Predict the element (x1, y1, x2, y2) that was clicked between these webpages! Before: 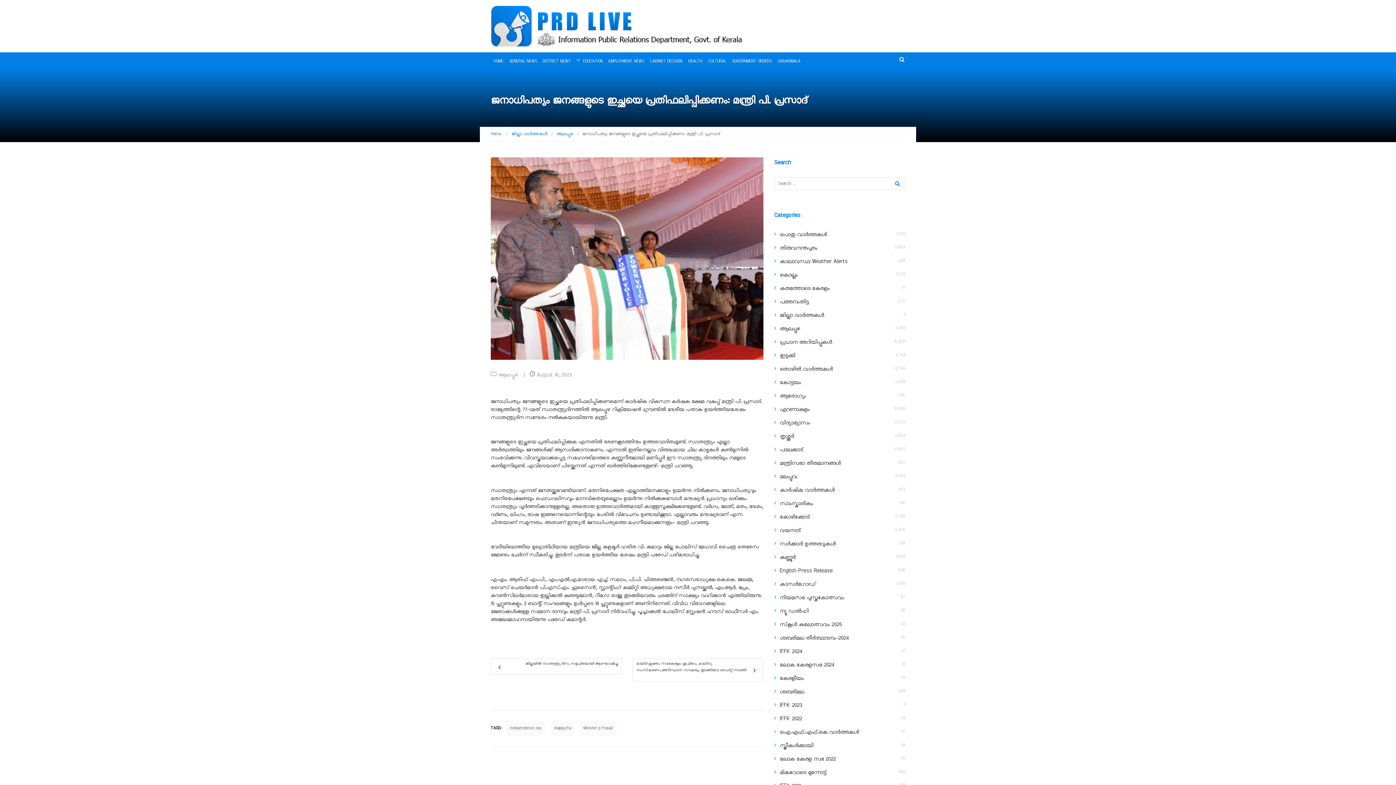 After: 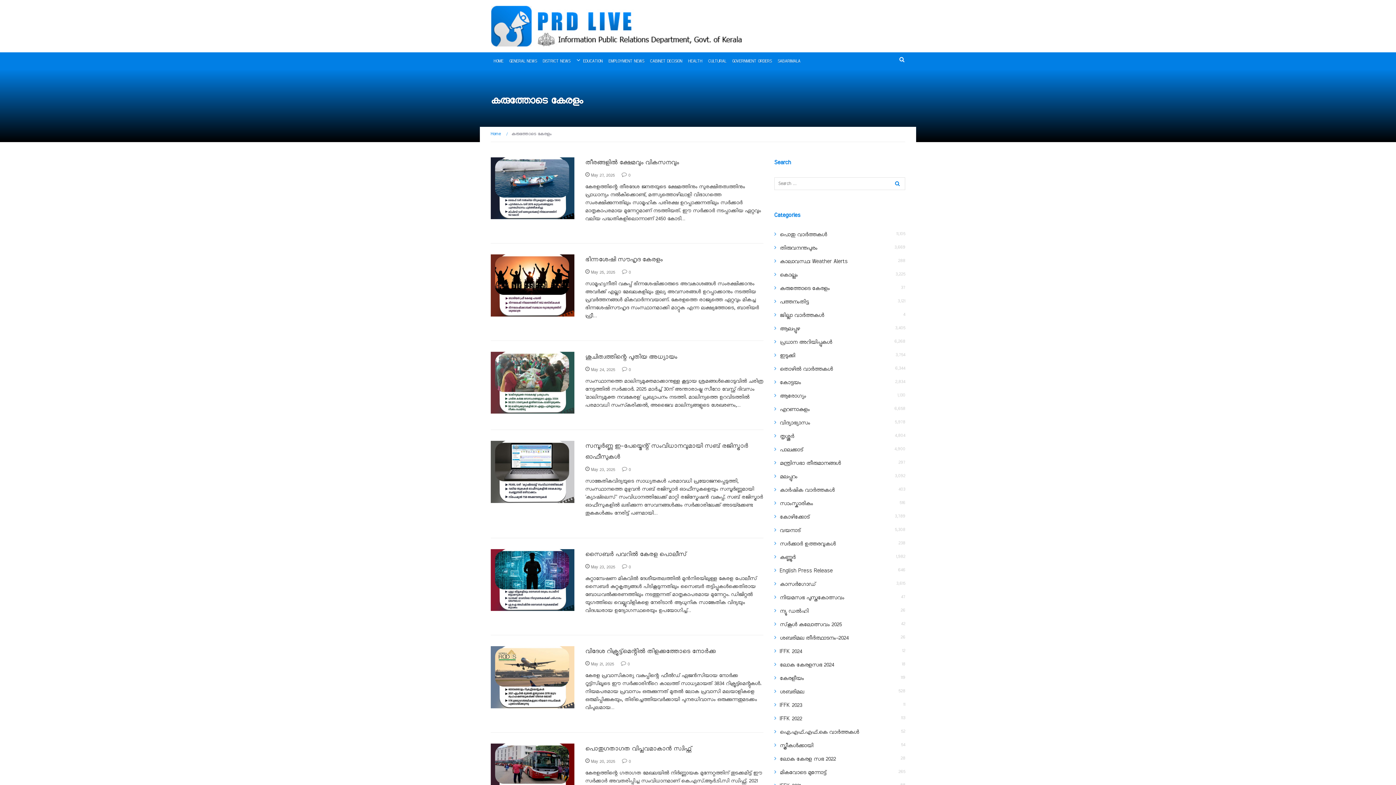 Action: label: കരുത്തോടെ കേരളം bbox: (780, 285, 829, 291)